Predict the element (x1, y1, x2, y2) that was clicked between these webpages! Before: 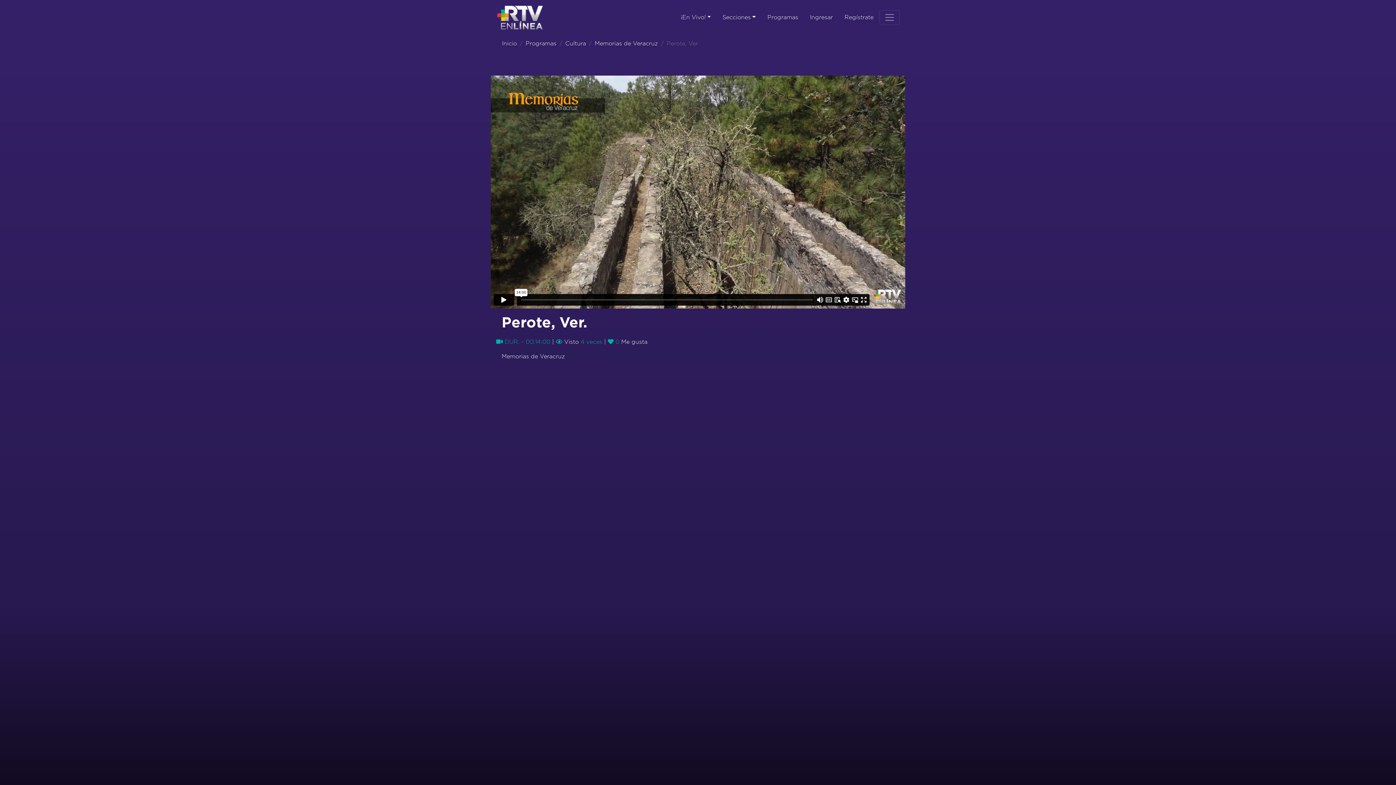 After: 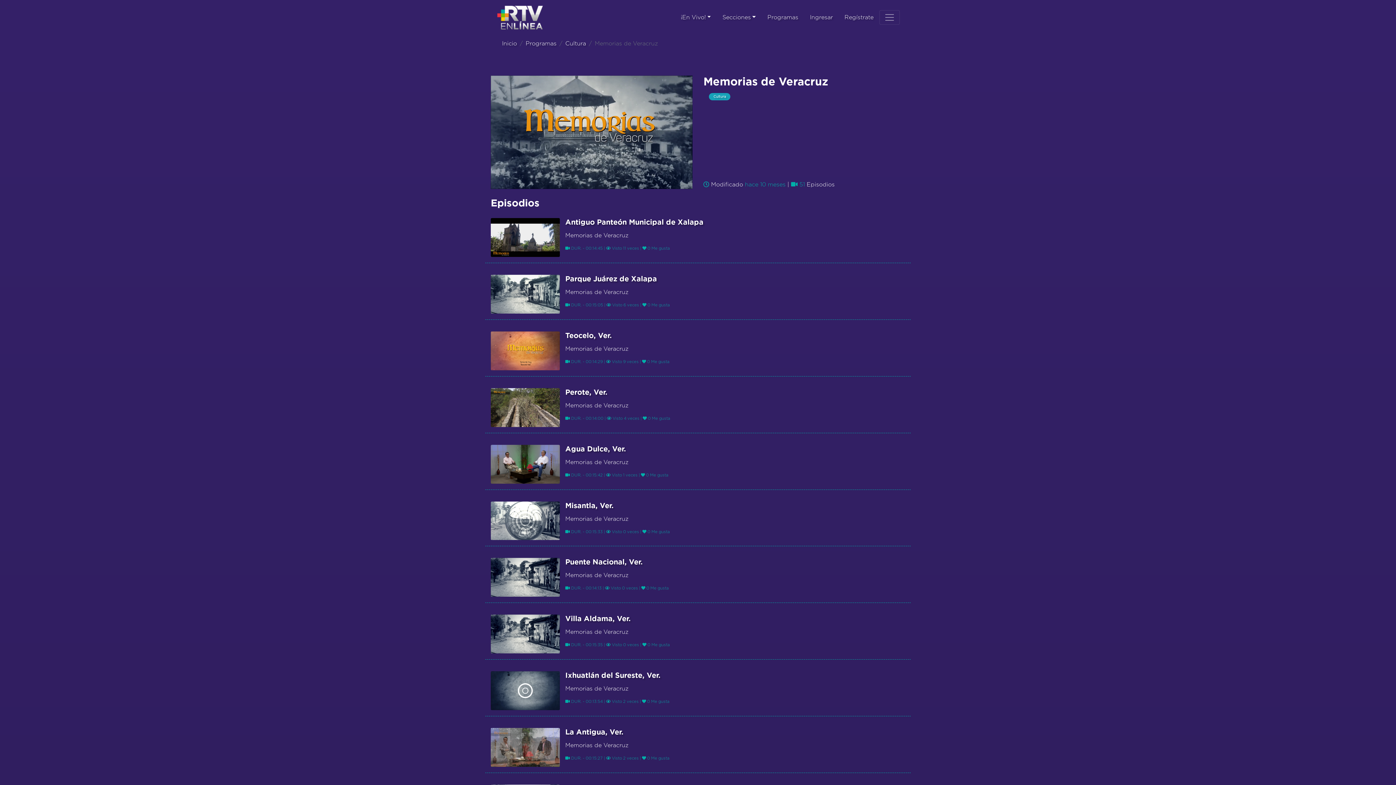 Action: label: Memorias de Veracruz bbox: (594, 39, 658, 48)